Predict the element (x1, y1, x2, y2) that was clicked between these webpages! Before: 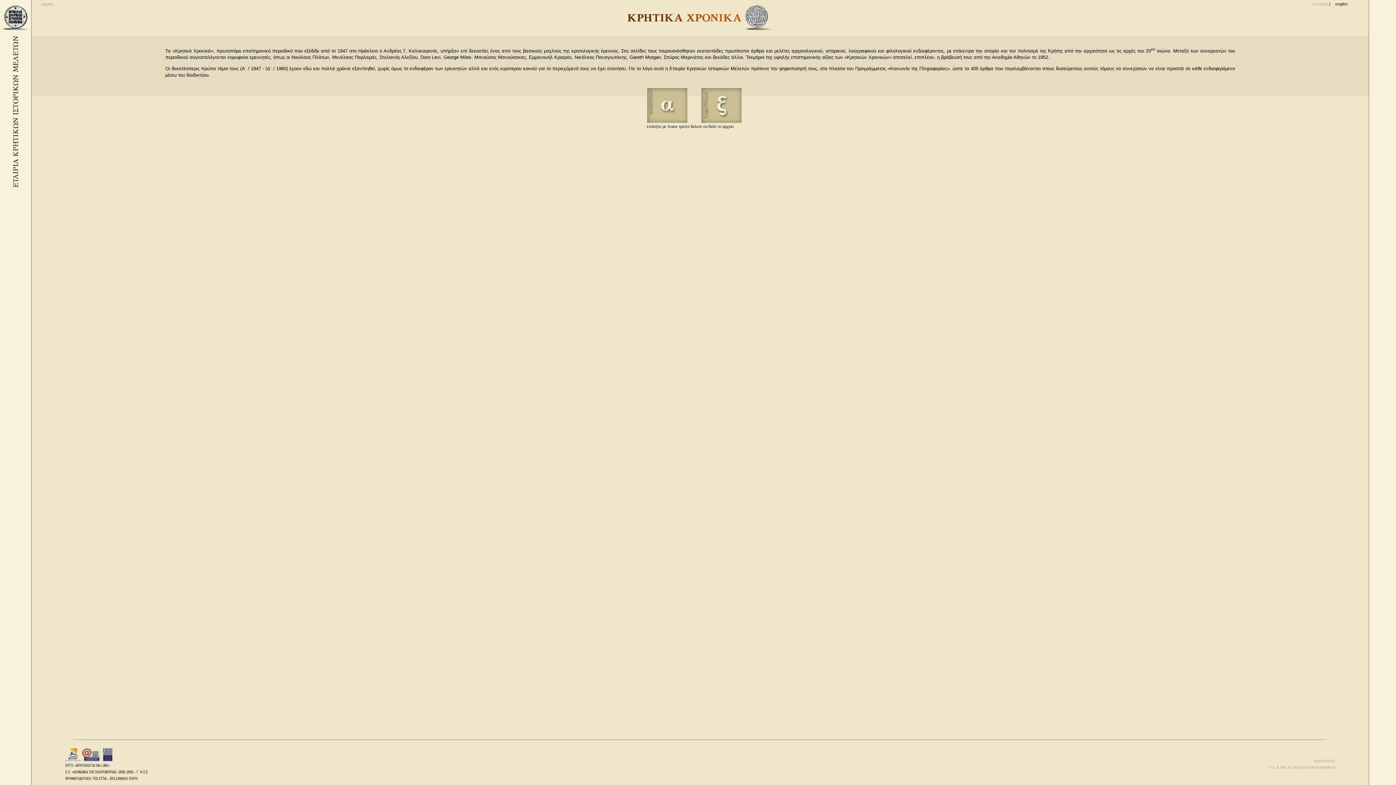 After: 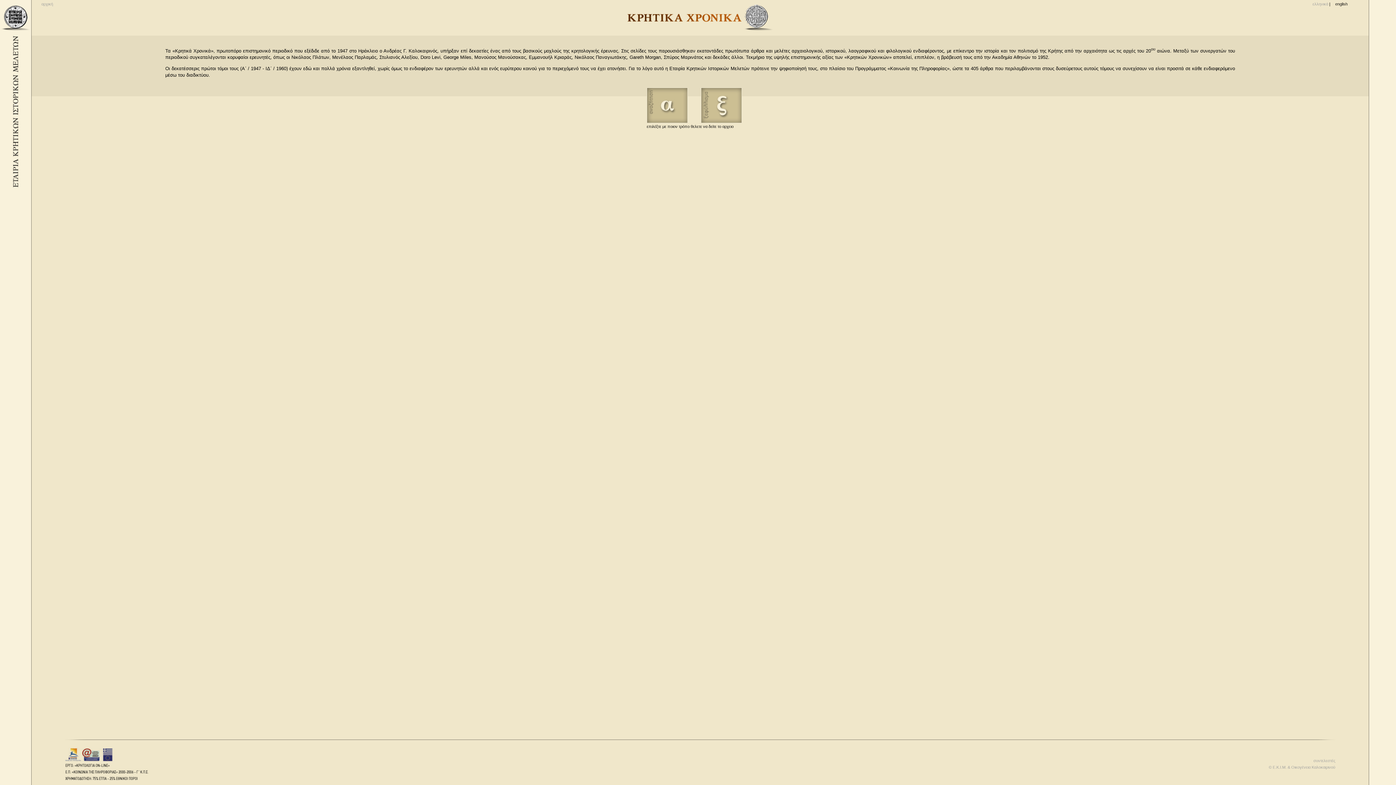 Action: label: ελληνικά bbox: (1312, 1, 1328, 6)